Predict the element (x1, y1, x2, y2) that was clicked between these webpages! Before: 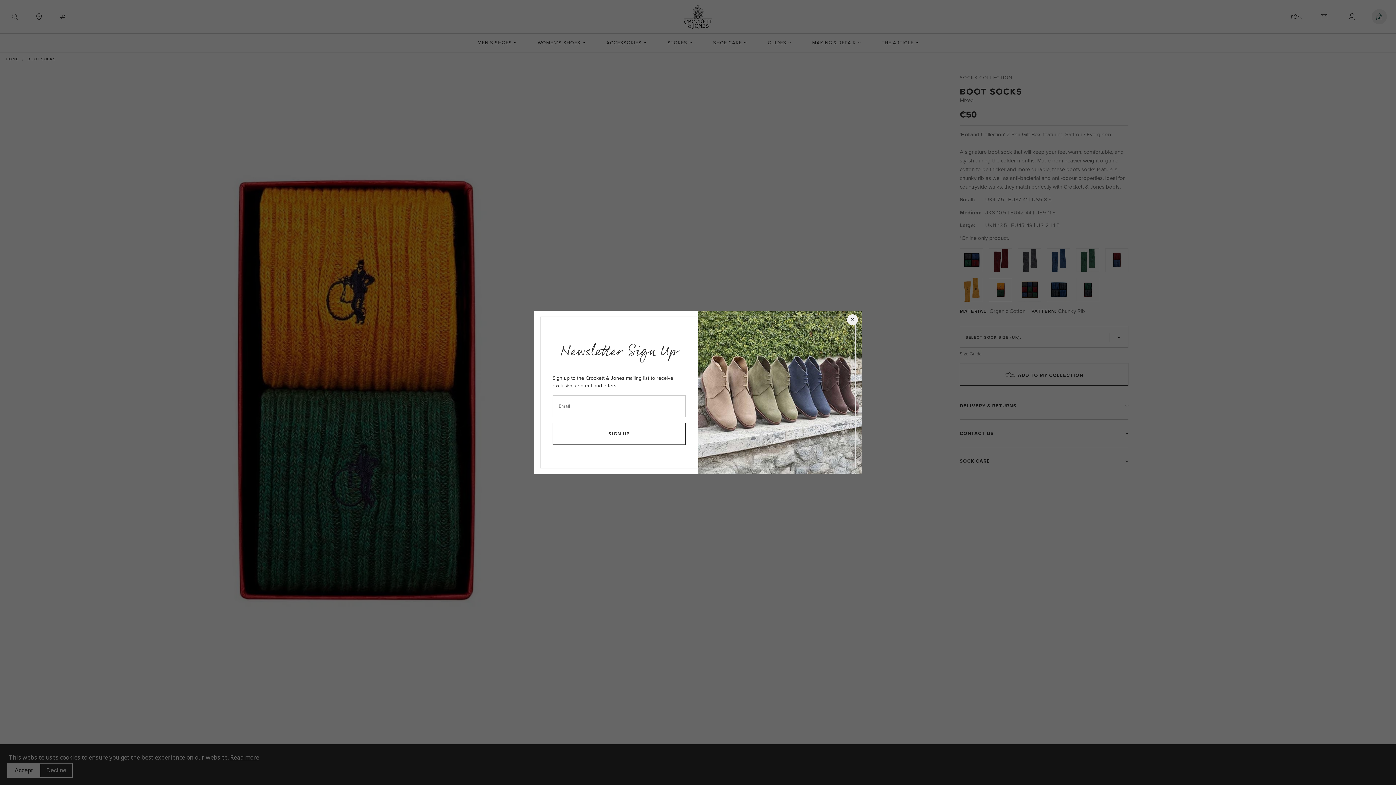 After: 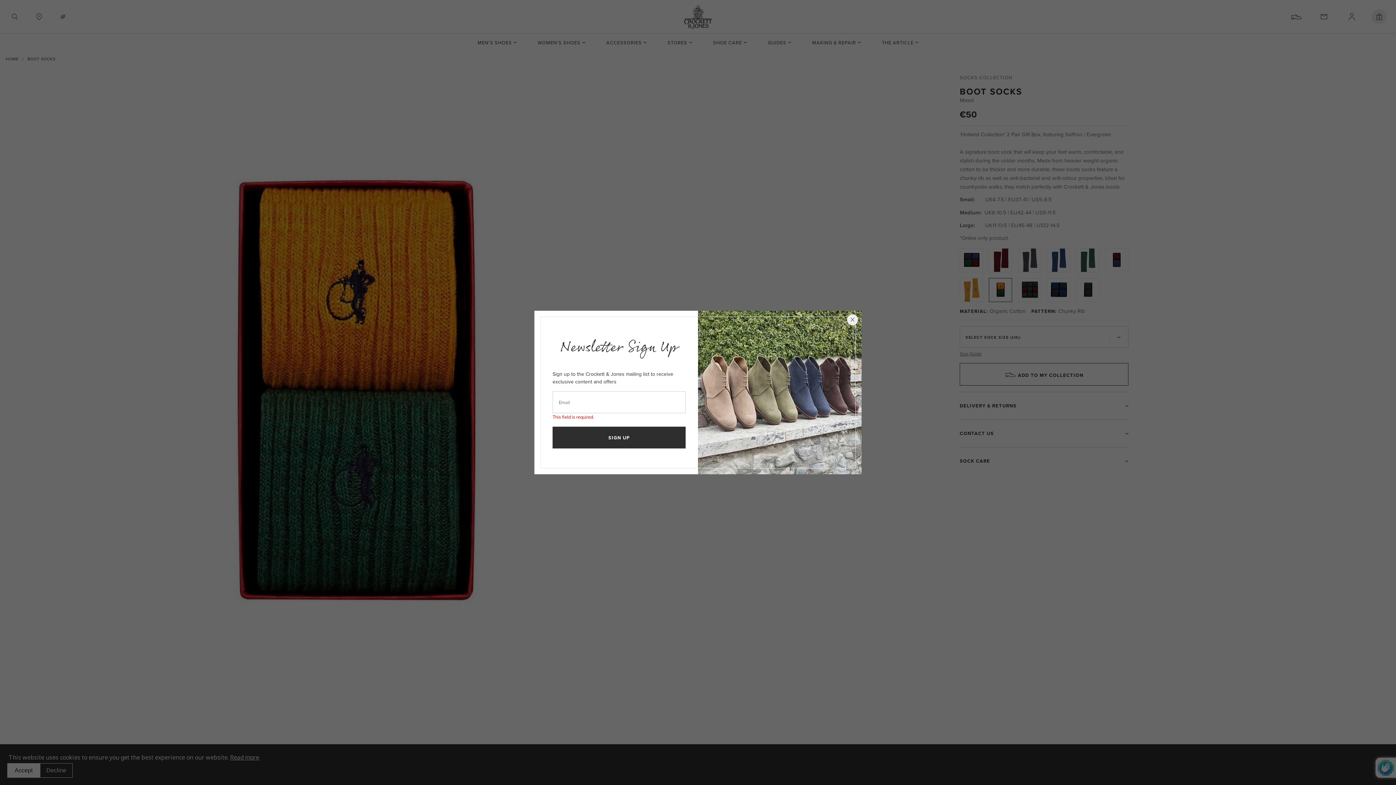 Action: label: SIGN UP bbox: (552, 423, 685, 444)